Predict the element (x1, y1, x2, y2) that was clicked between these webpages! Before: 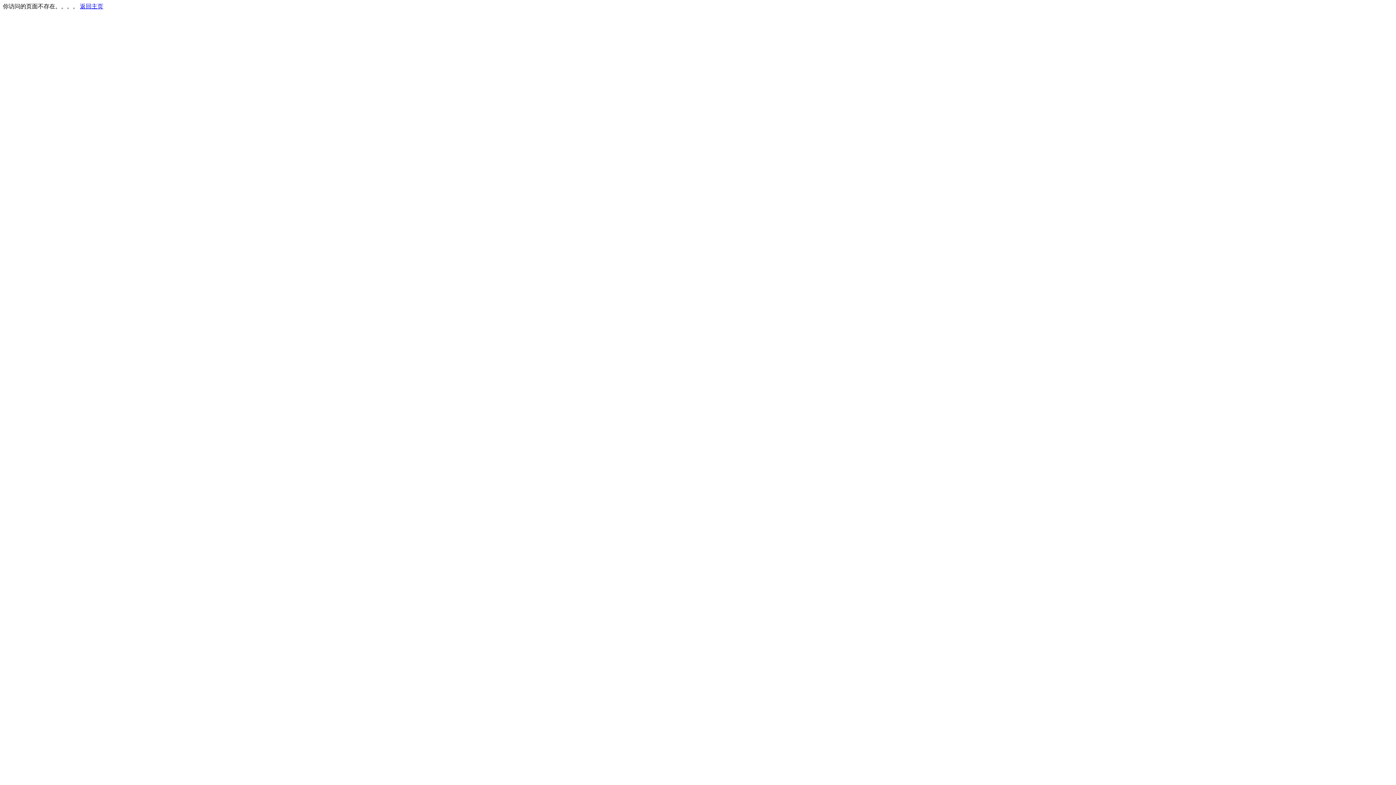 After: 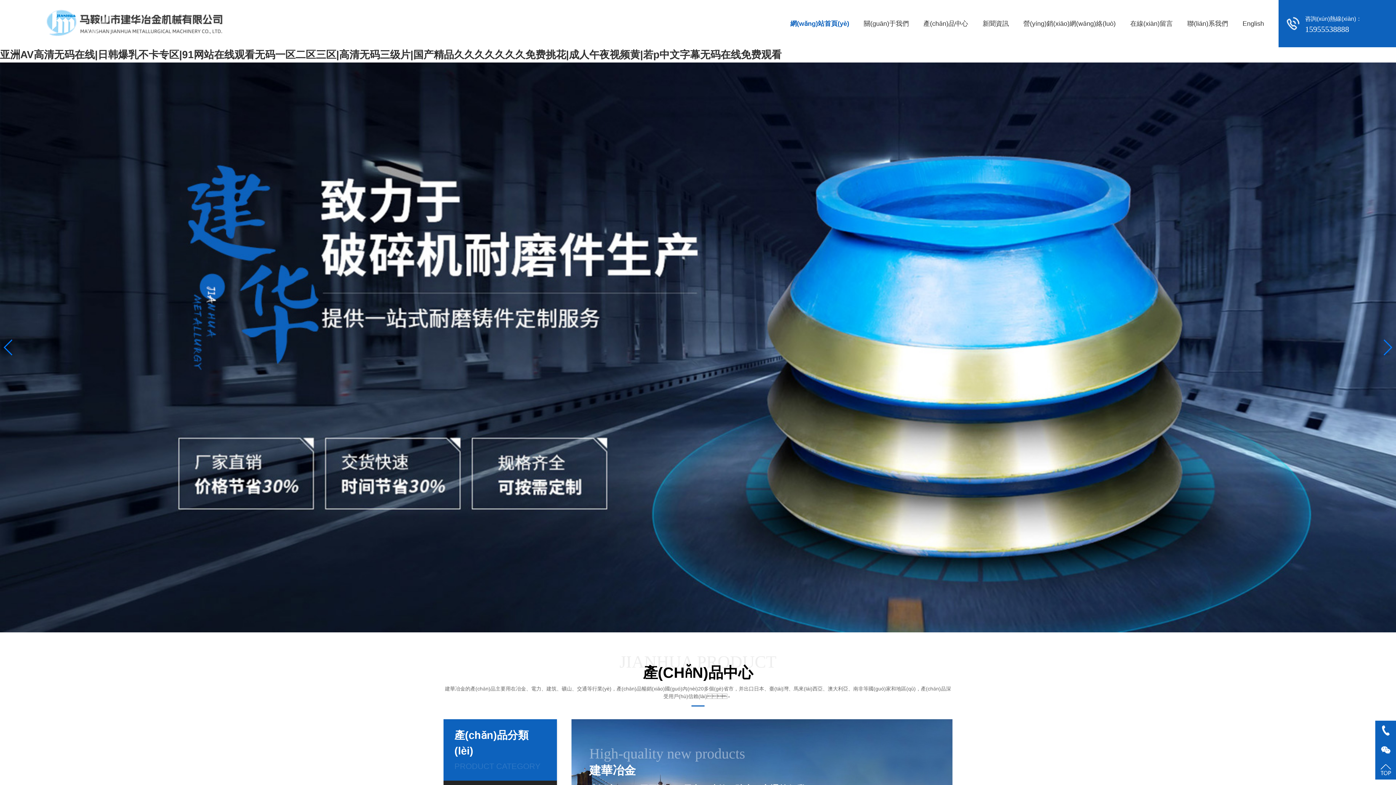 Action: label: 返回主页 bbox: (80, 3, 103, 9)